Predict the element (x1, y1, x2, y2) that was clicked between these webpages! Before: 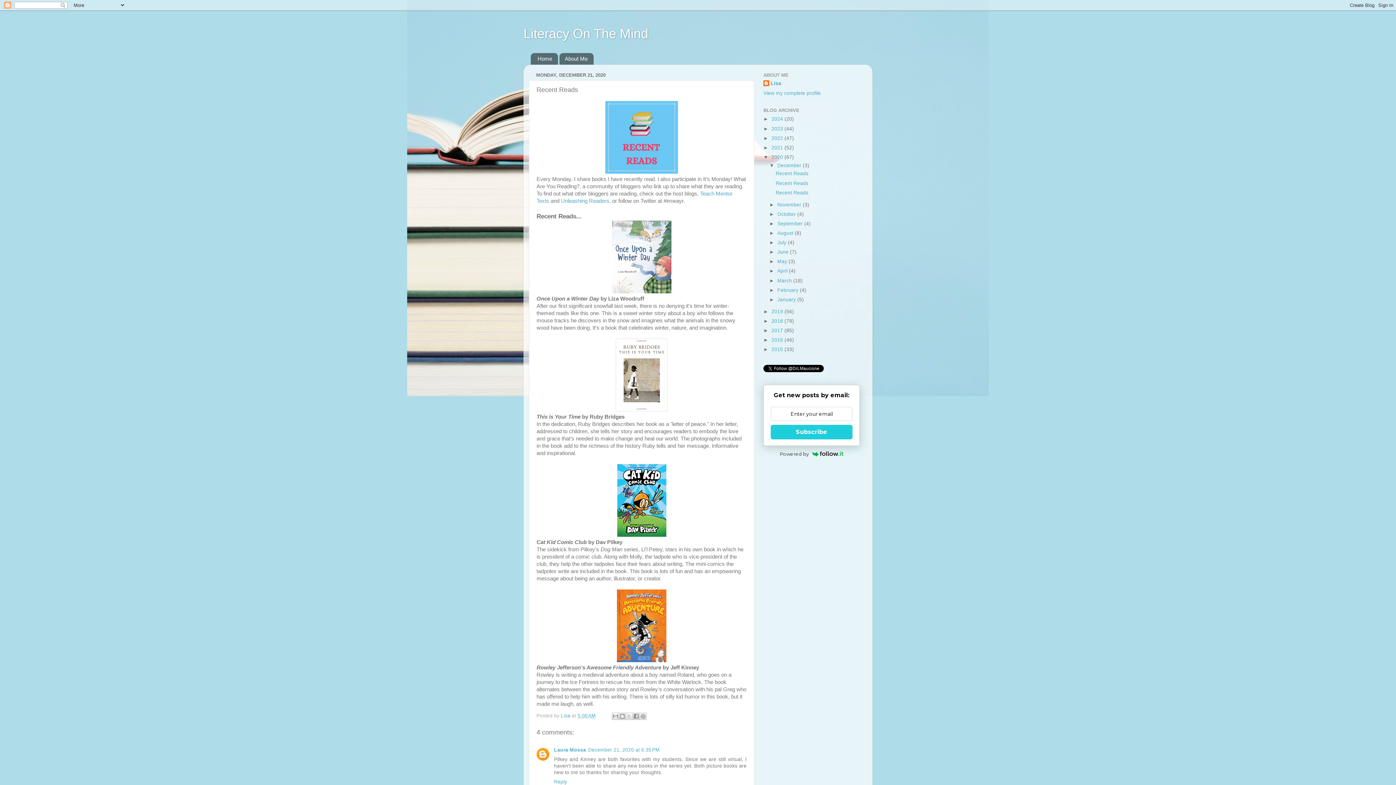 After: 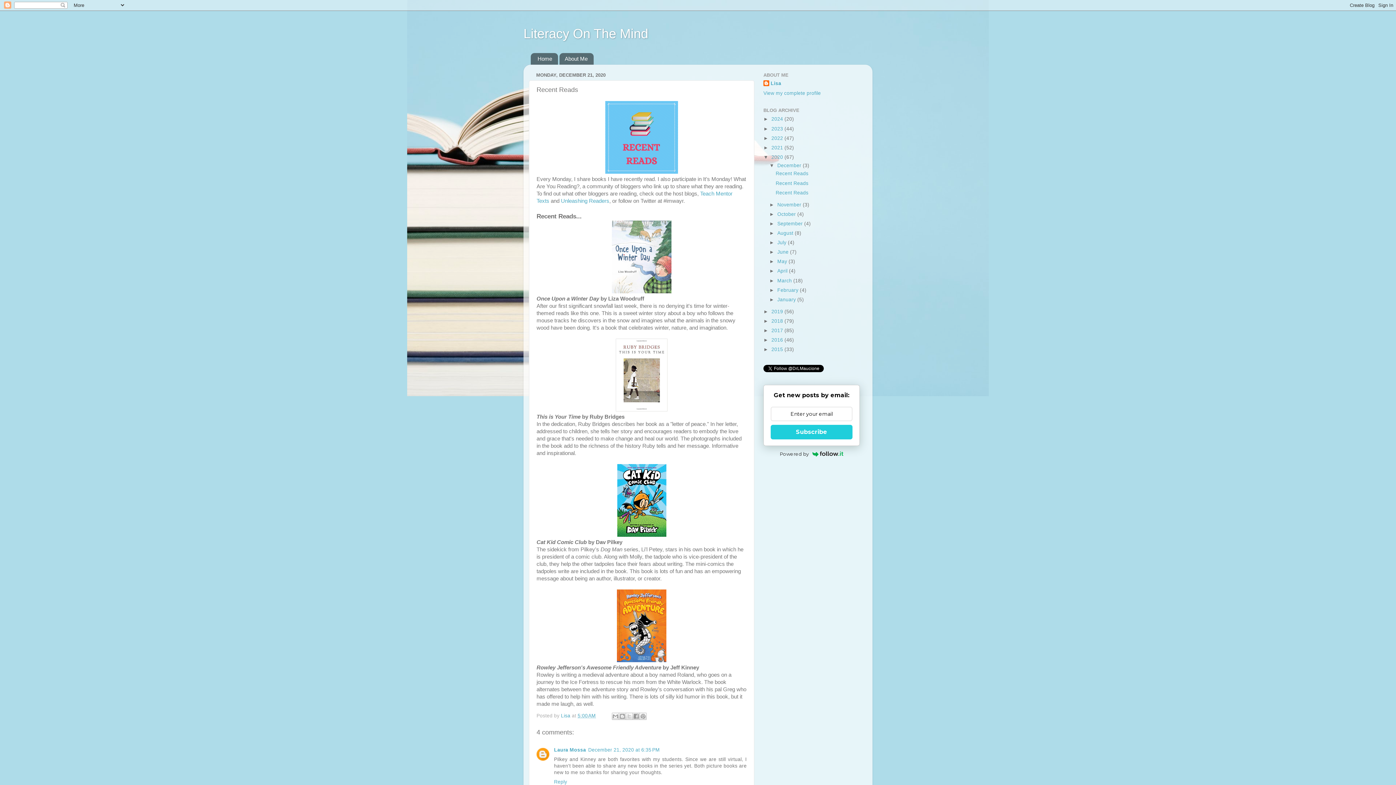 Action: label: Recent Reads bbox: (775, 171, 808, 176)